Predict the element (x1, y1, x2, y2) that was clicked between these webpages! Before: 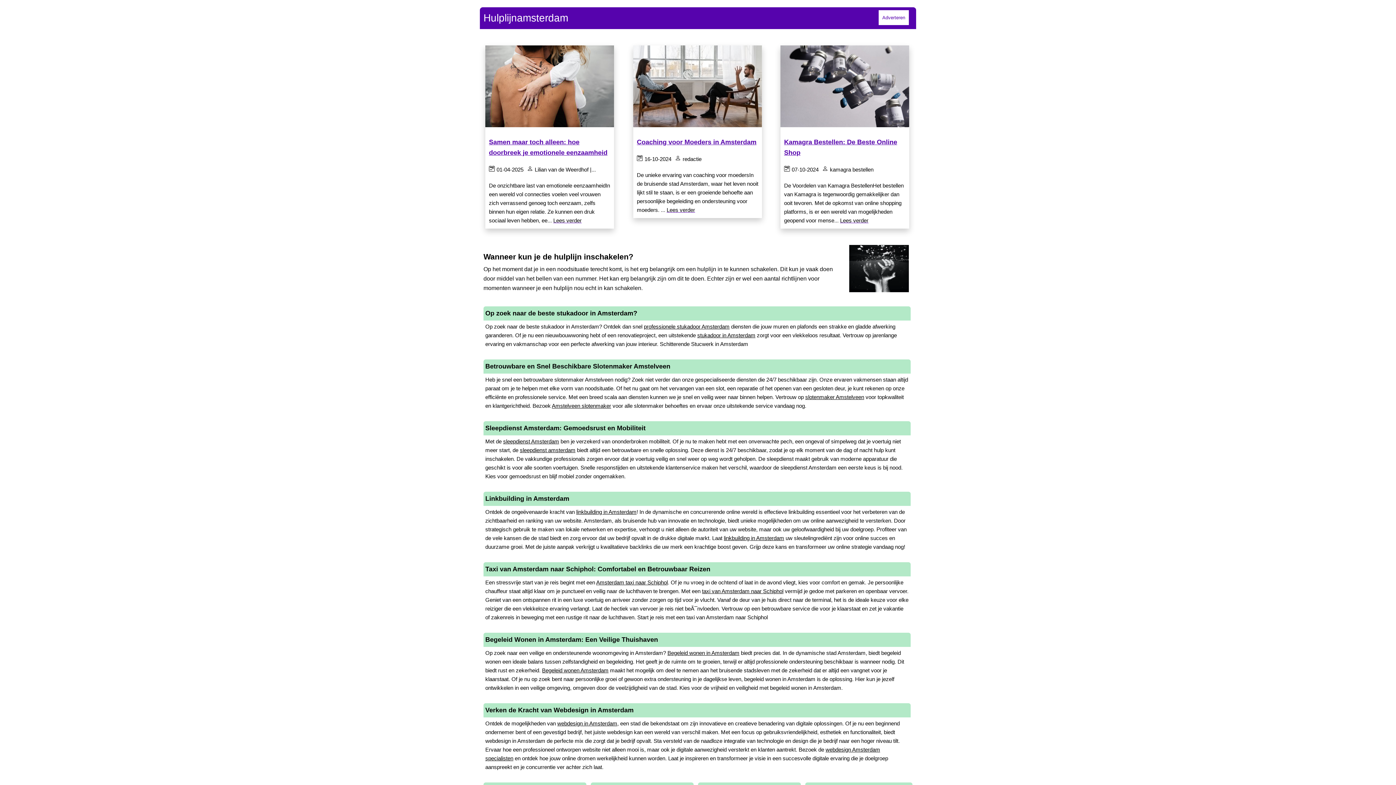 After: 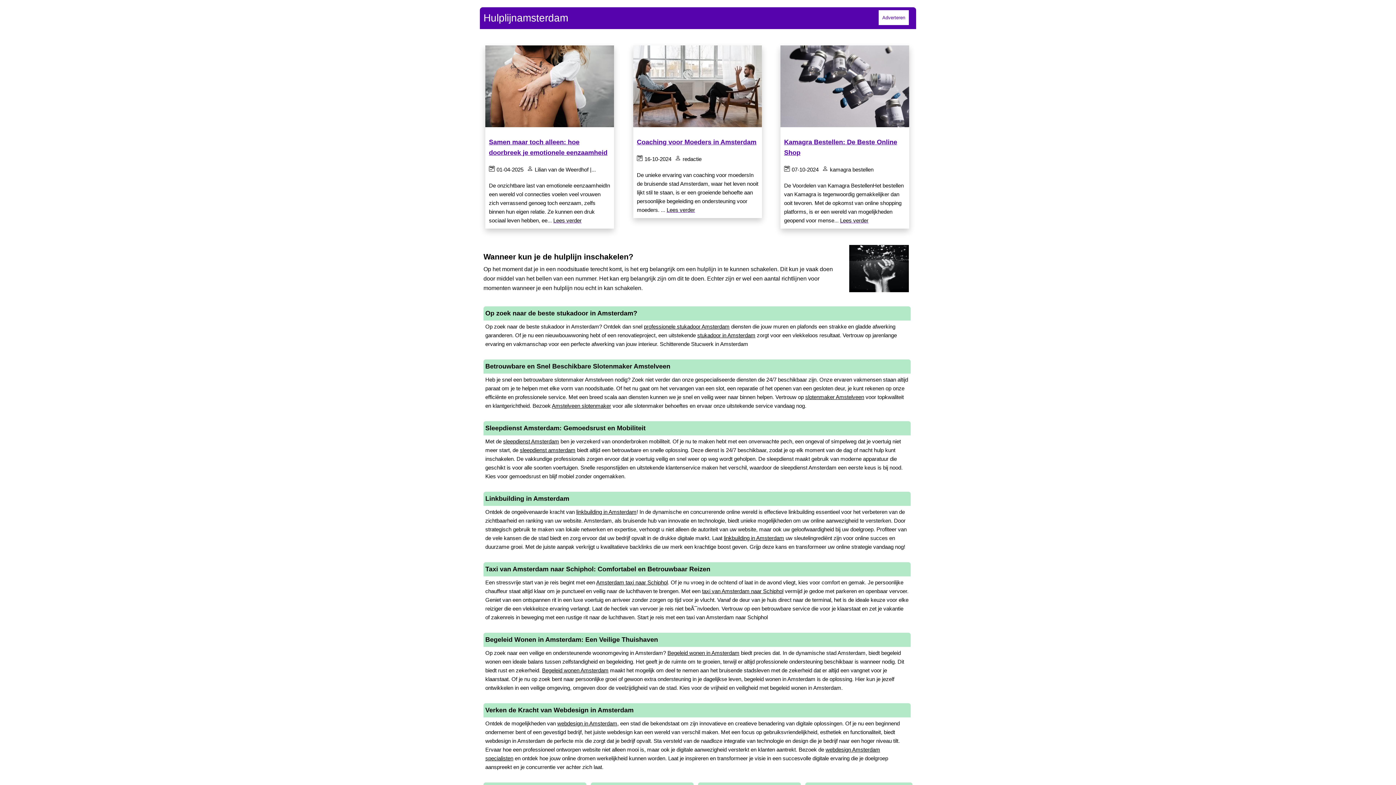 Action: label: linkbuilding in Amsterdam bbox: (724, 535, 784, 541)